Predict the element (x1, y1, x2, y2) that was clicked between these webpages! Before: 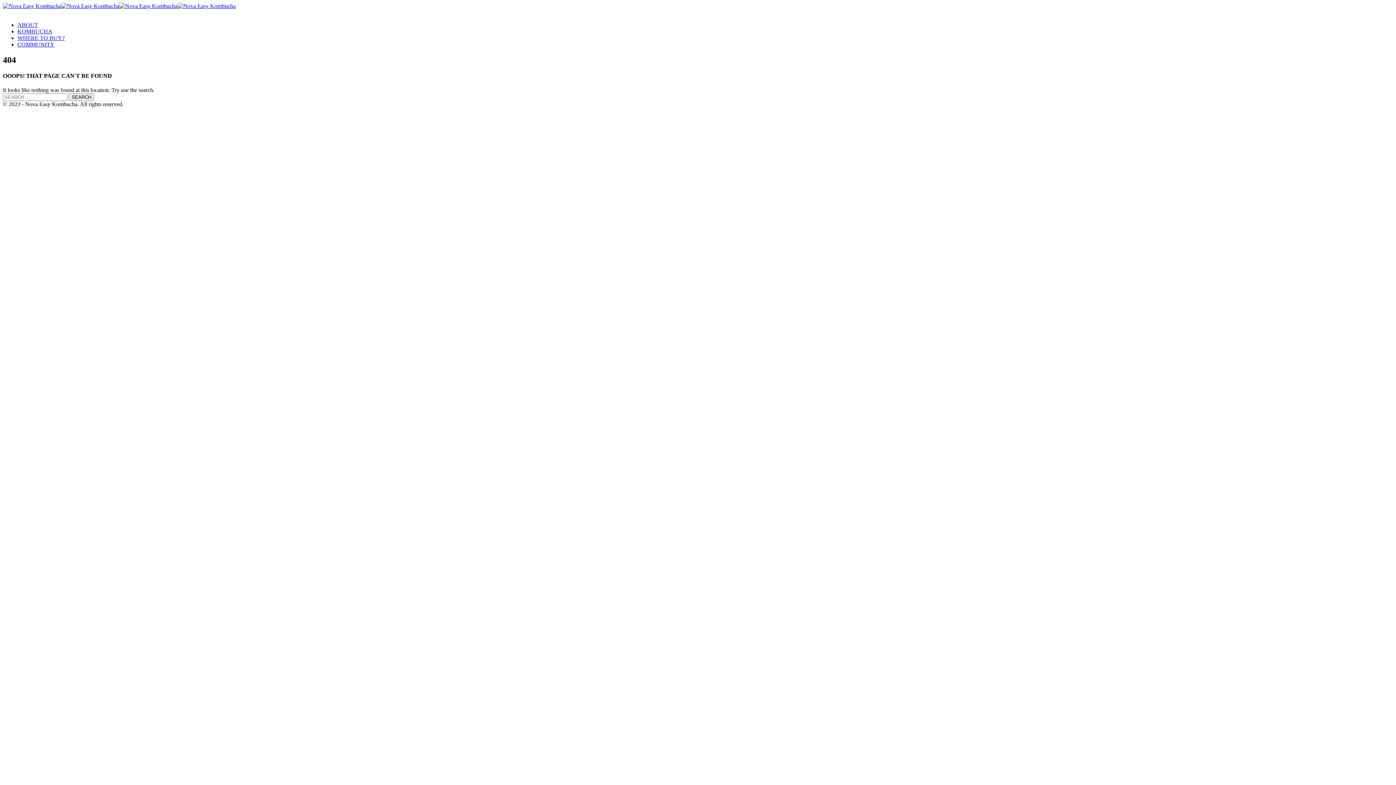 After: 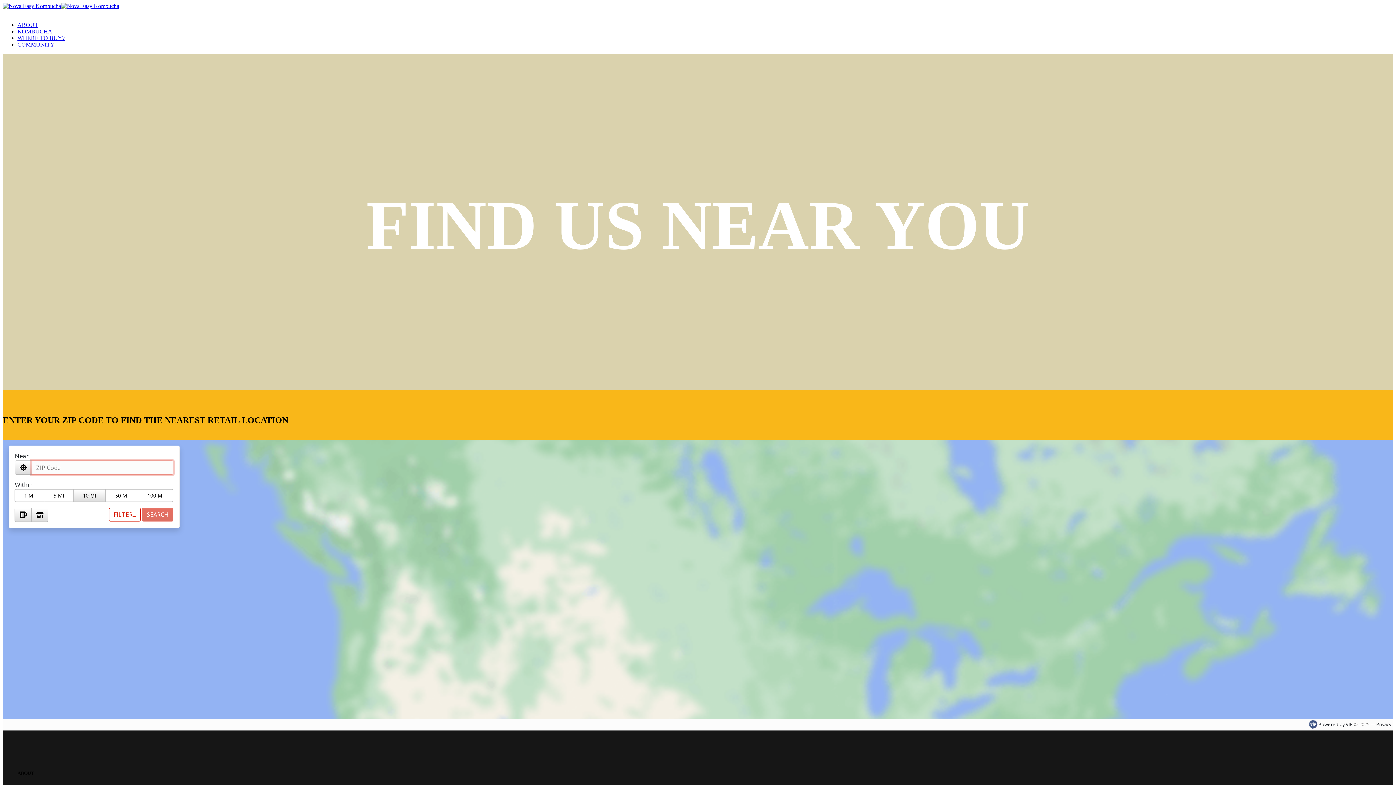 Action: label: WHERE TO BUY? bbox: (17, 34, 64, 41)